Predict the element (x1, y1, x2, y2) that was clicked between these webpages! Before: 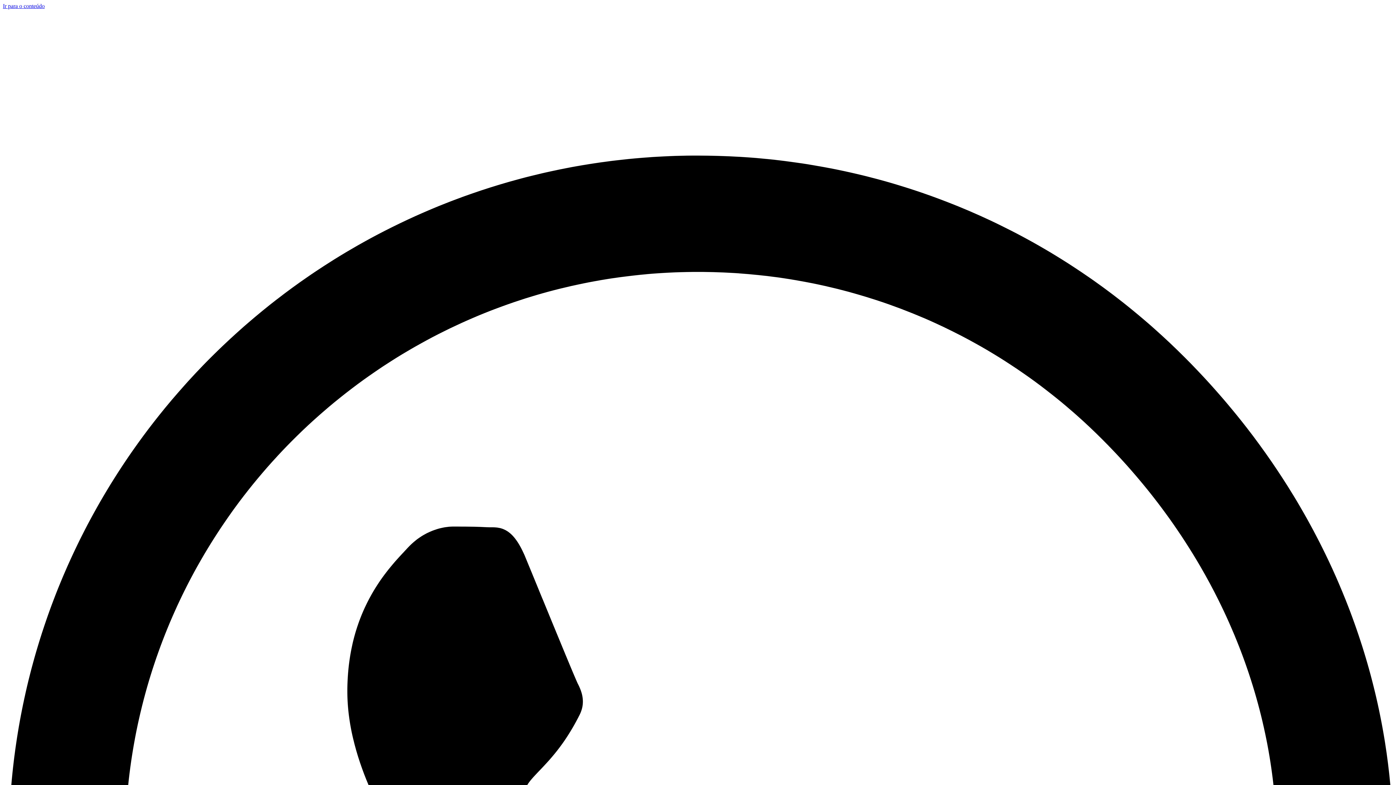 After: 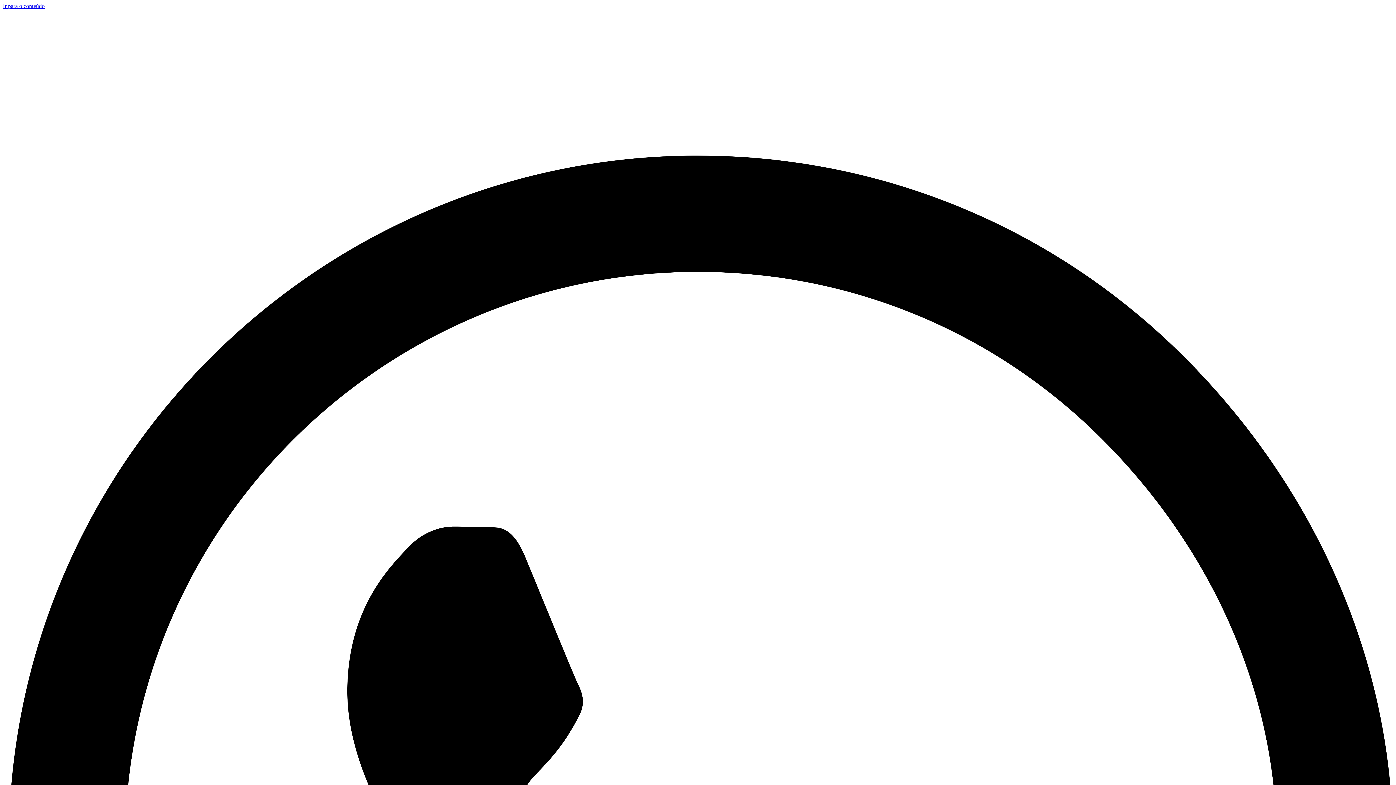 Action: label: Ir para o conteúdo bbox: (2, 2, 44, 9)